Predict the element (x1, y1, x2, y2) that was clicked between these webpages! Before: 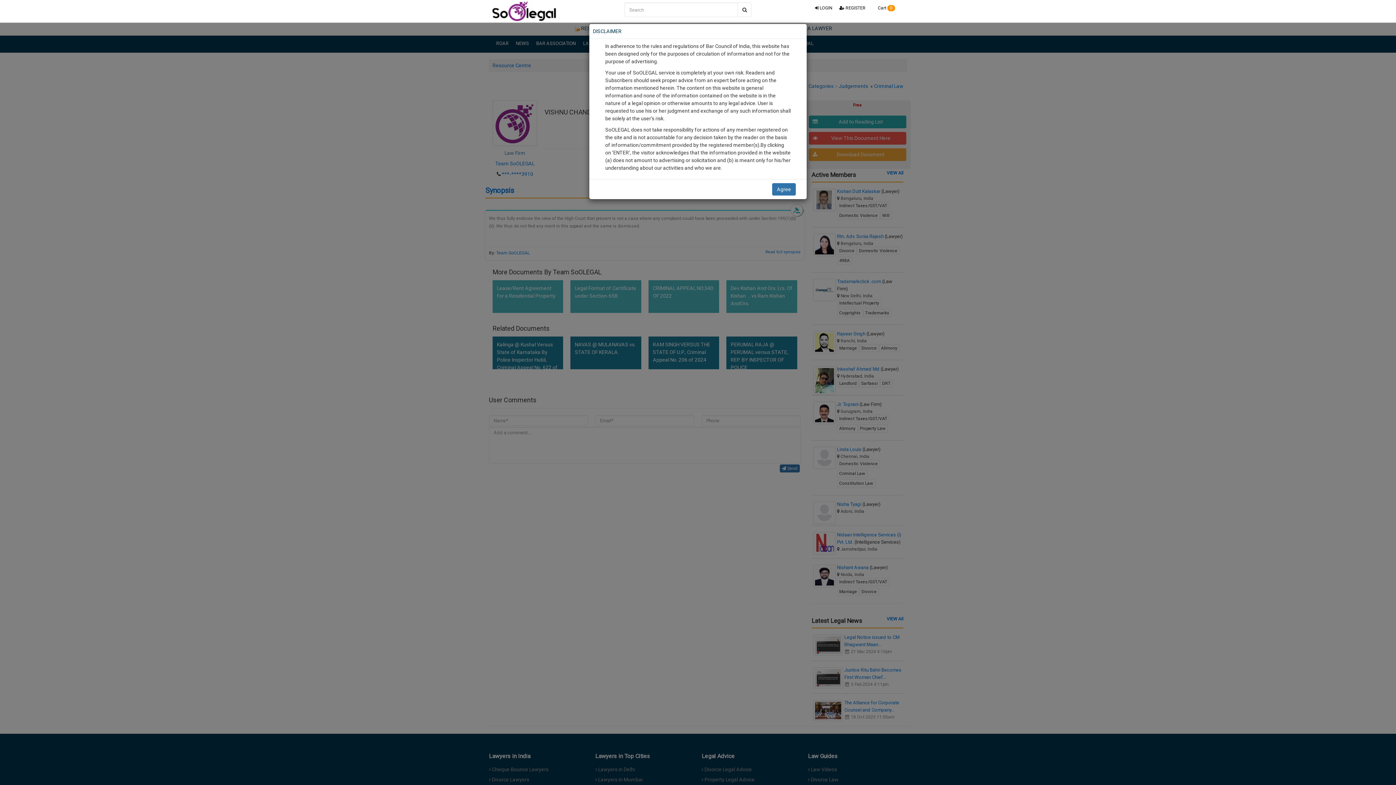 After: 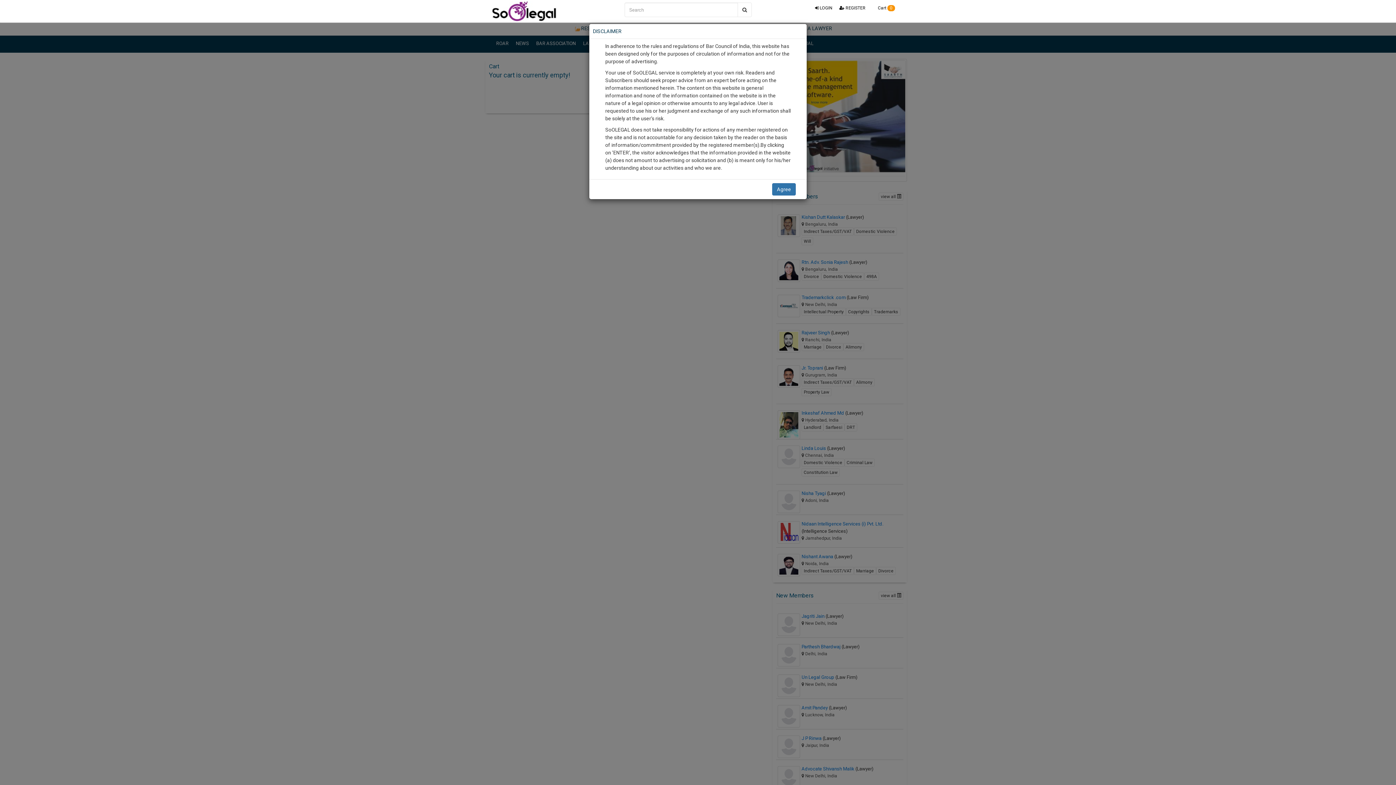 Action: bbox: (869, 0, 898, 16) label:  Cart 0